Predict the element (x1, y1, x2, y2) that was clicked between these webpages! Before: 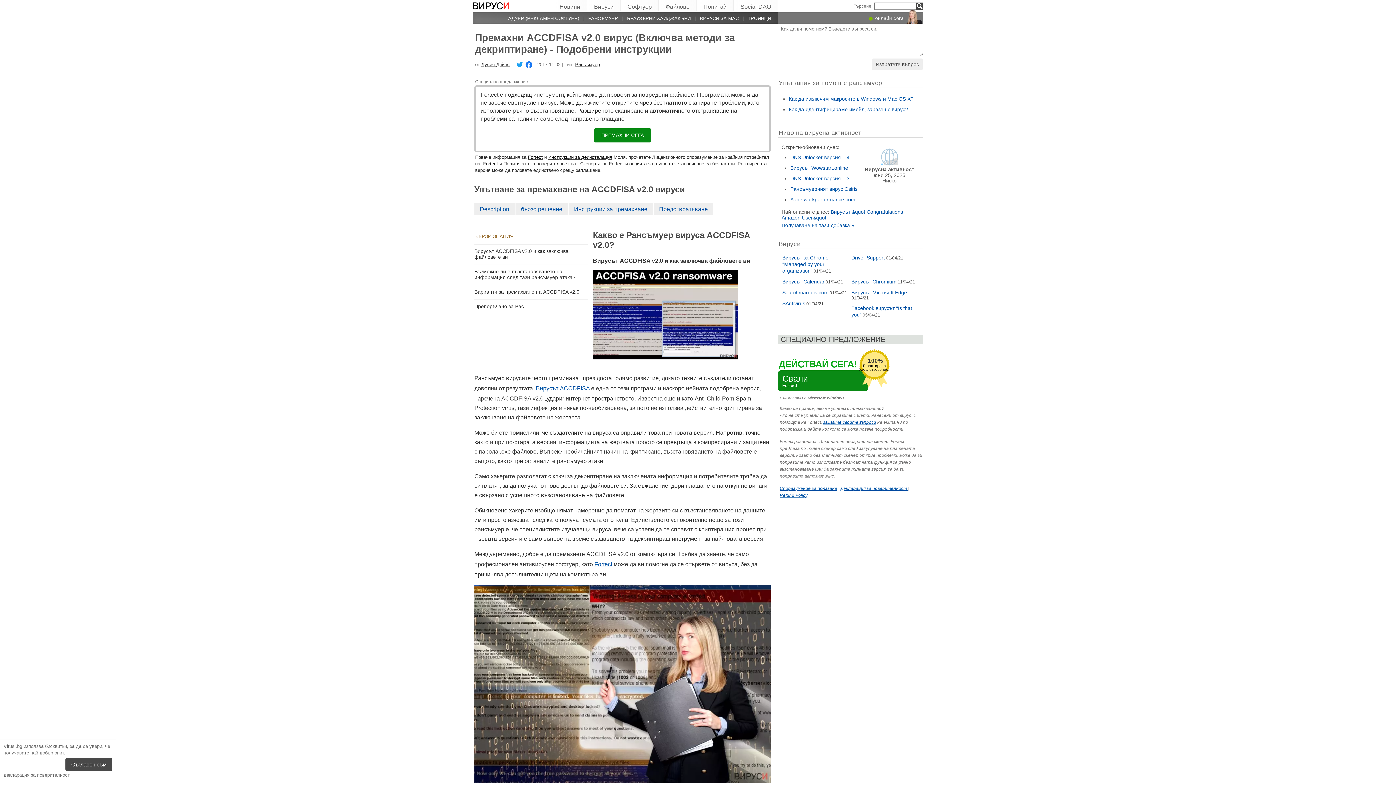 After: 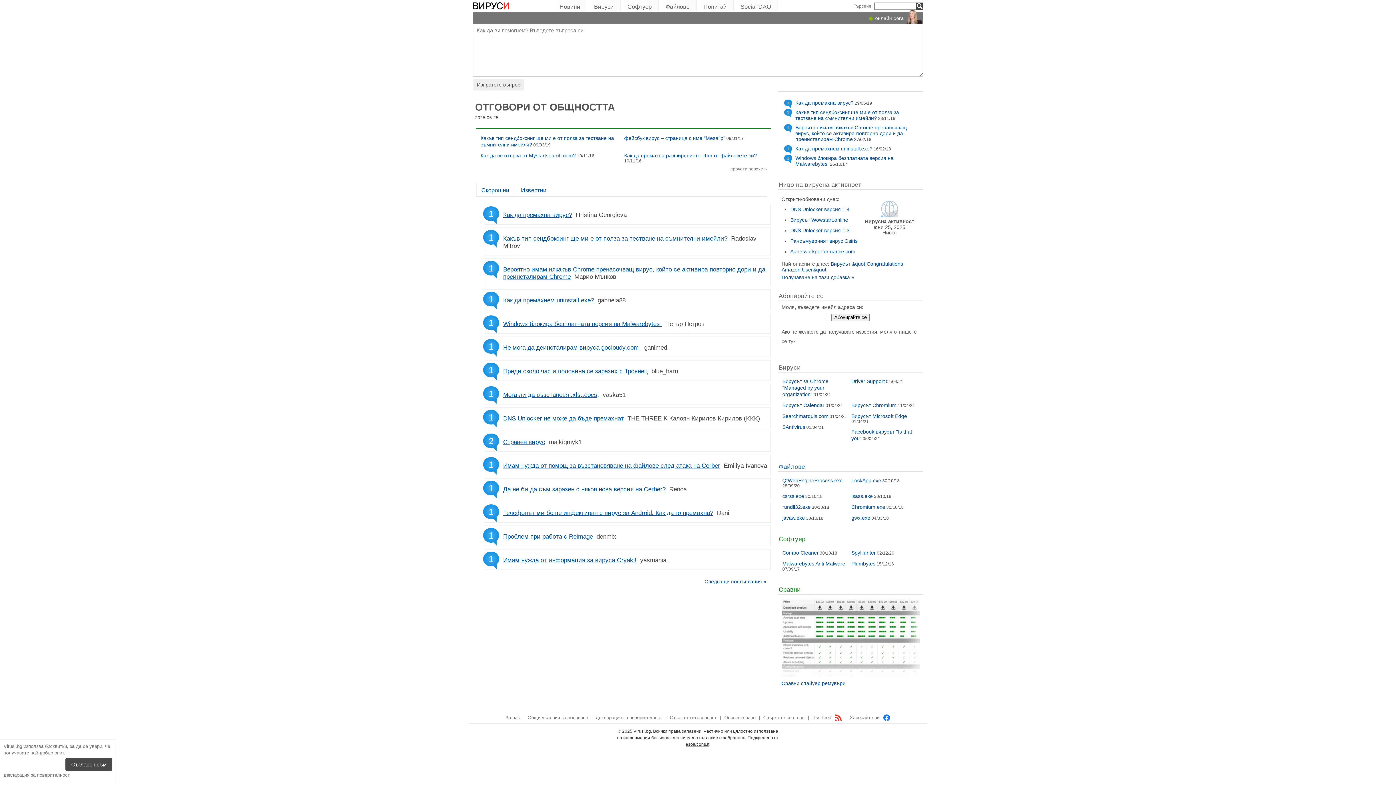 Action: label: Попитай bbox: (697, 0, 733, 10)